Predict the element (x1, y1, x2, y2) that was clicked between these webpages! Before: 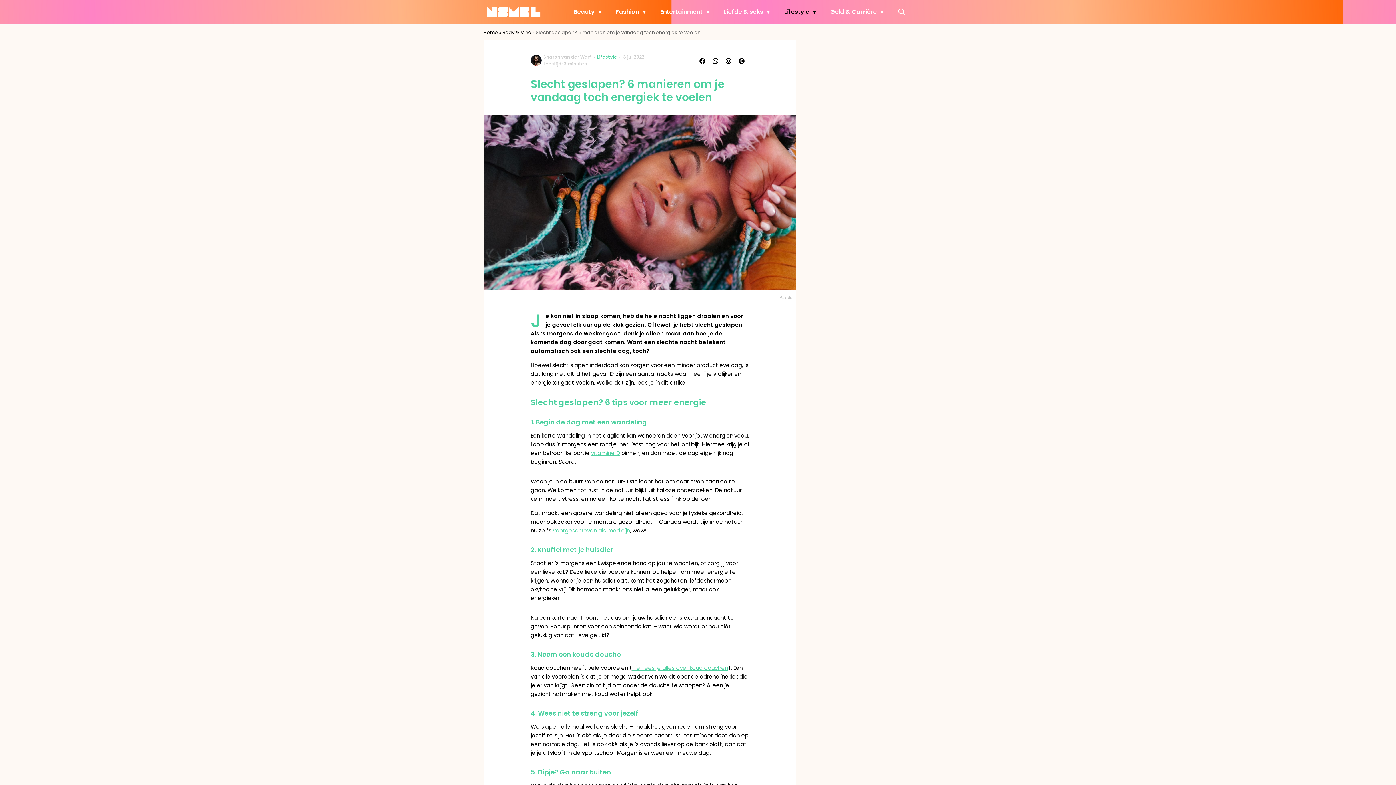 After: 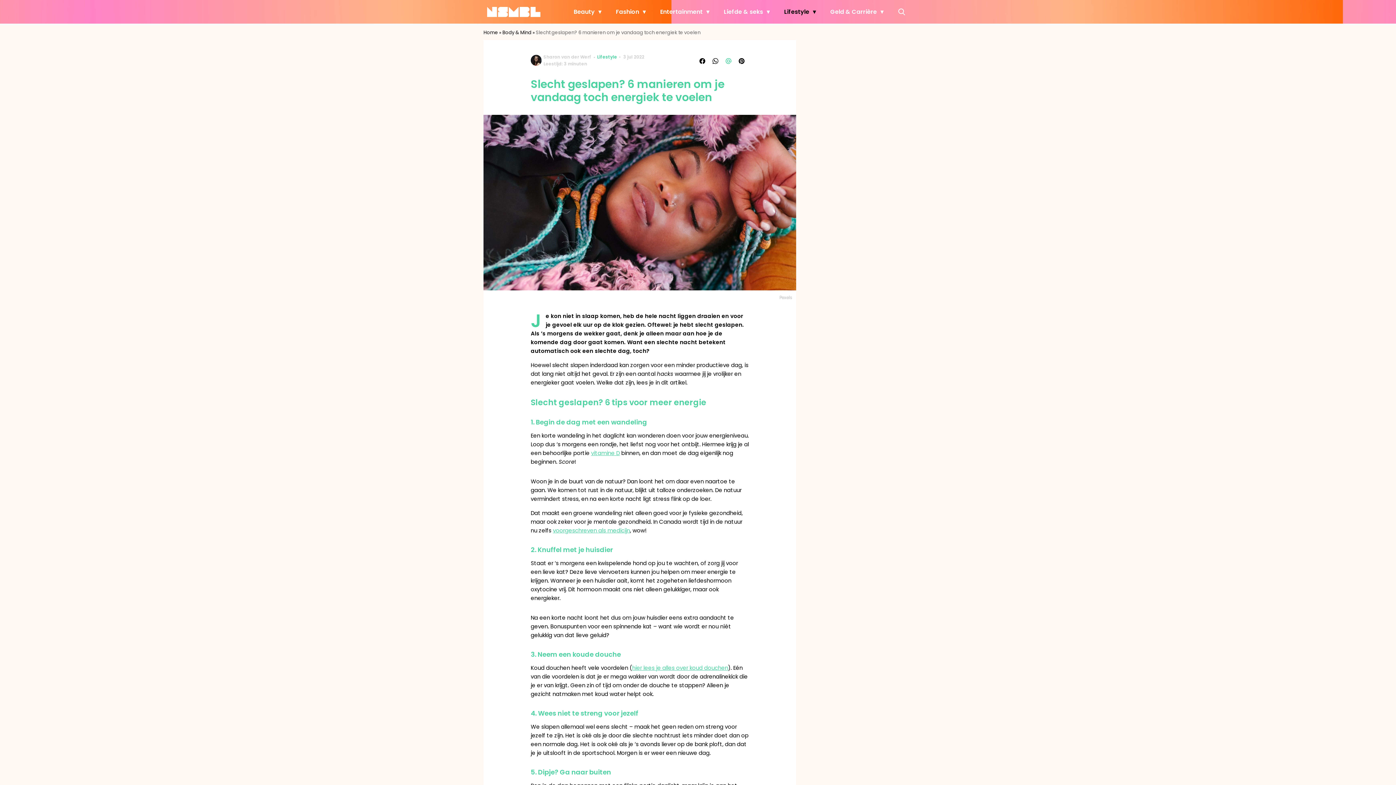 Action: bbox: (722, 55, 736, 66)